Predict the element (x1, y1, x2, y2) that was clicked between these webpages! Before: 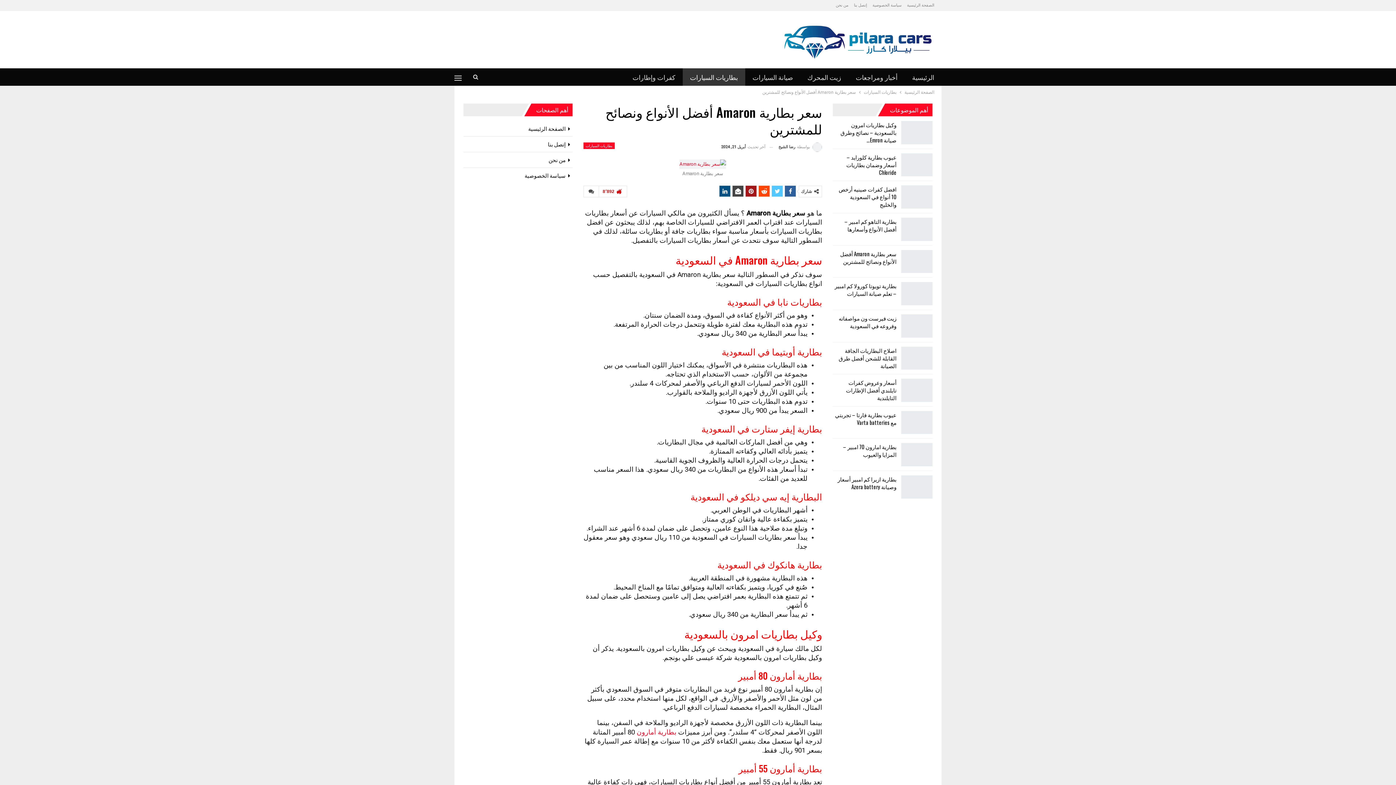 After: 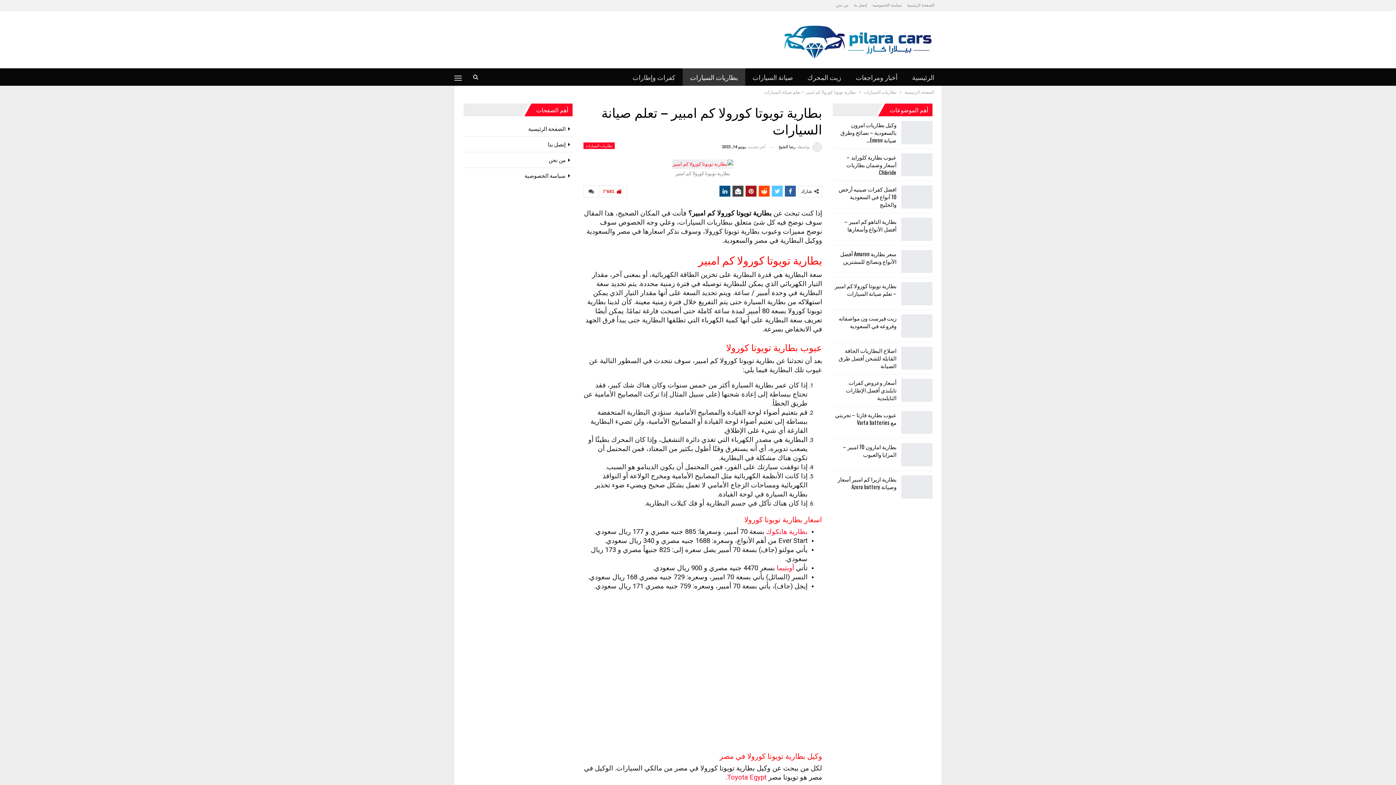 Action: bbox: (834, 281, 896, 297) label: بطارية تويوتا كورولا كم امبير – تعلم صيانة السيارات